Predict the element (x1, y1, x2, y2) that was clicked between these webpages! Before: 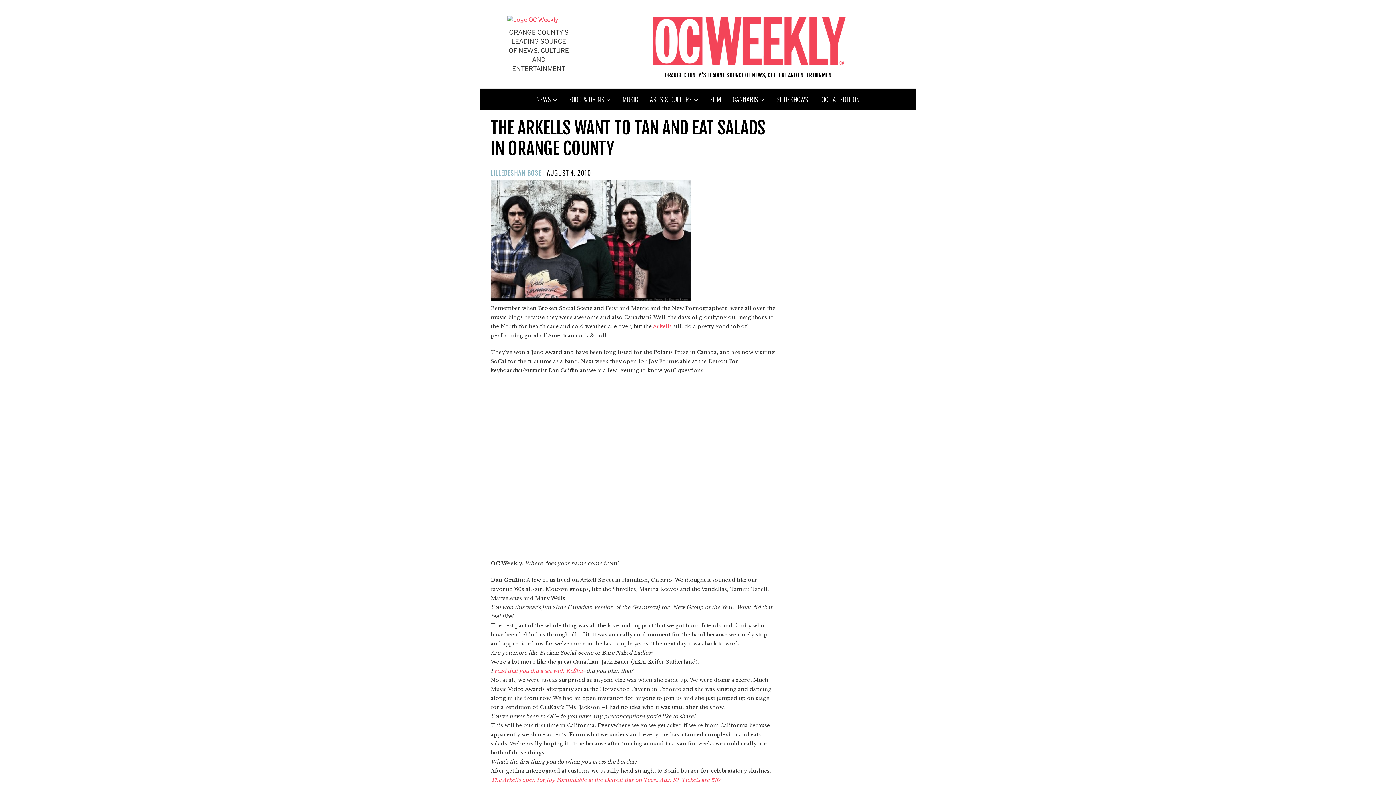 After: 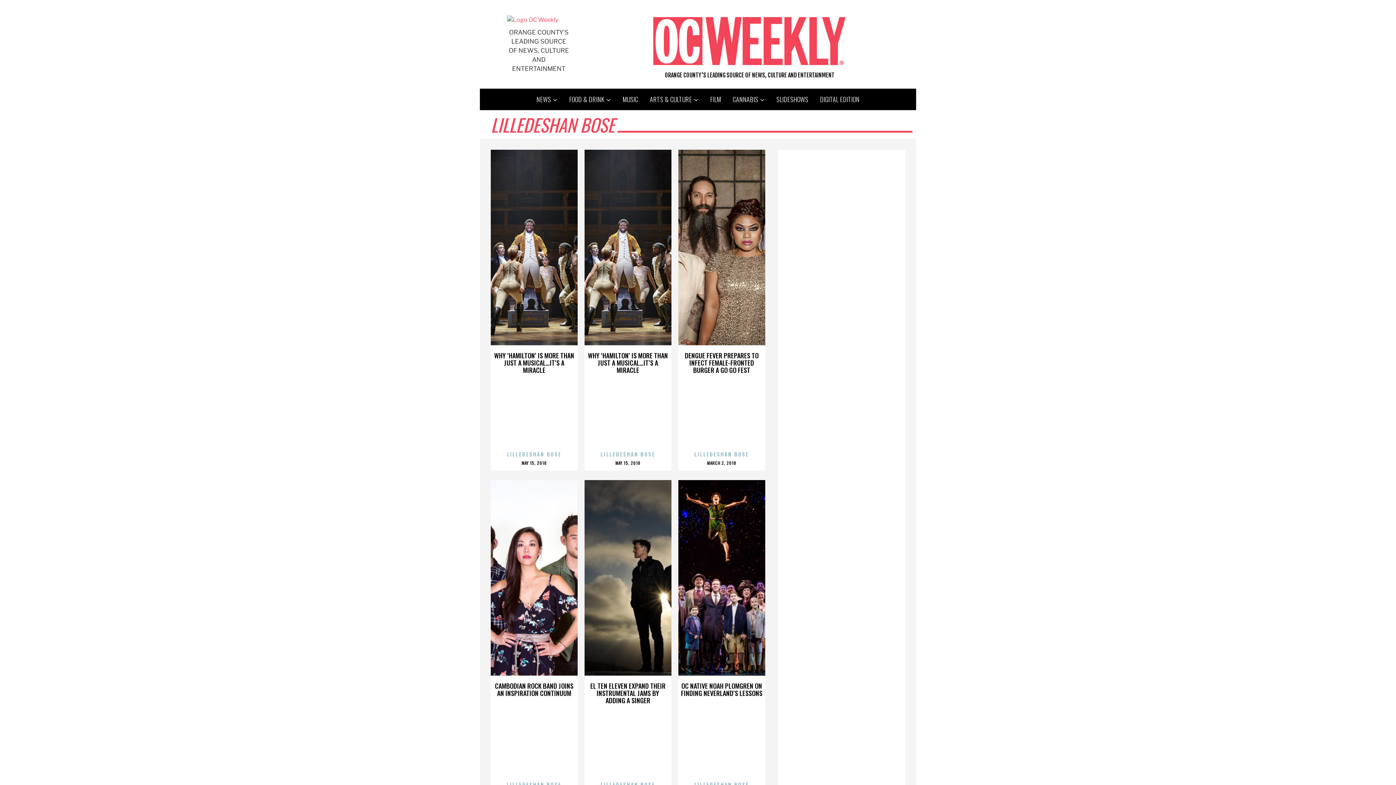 Action: label: LILLEDESHAN BOSE bbox: (490, 168, 541, 177)